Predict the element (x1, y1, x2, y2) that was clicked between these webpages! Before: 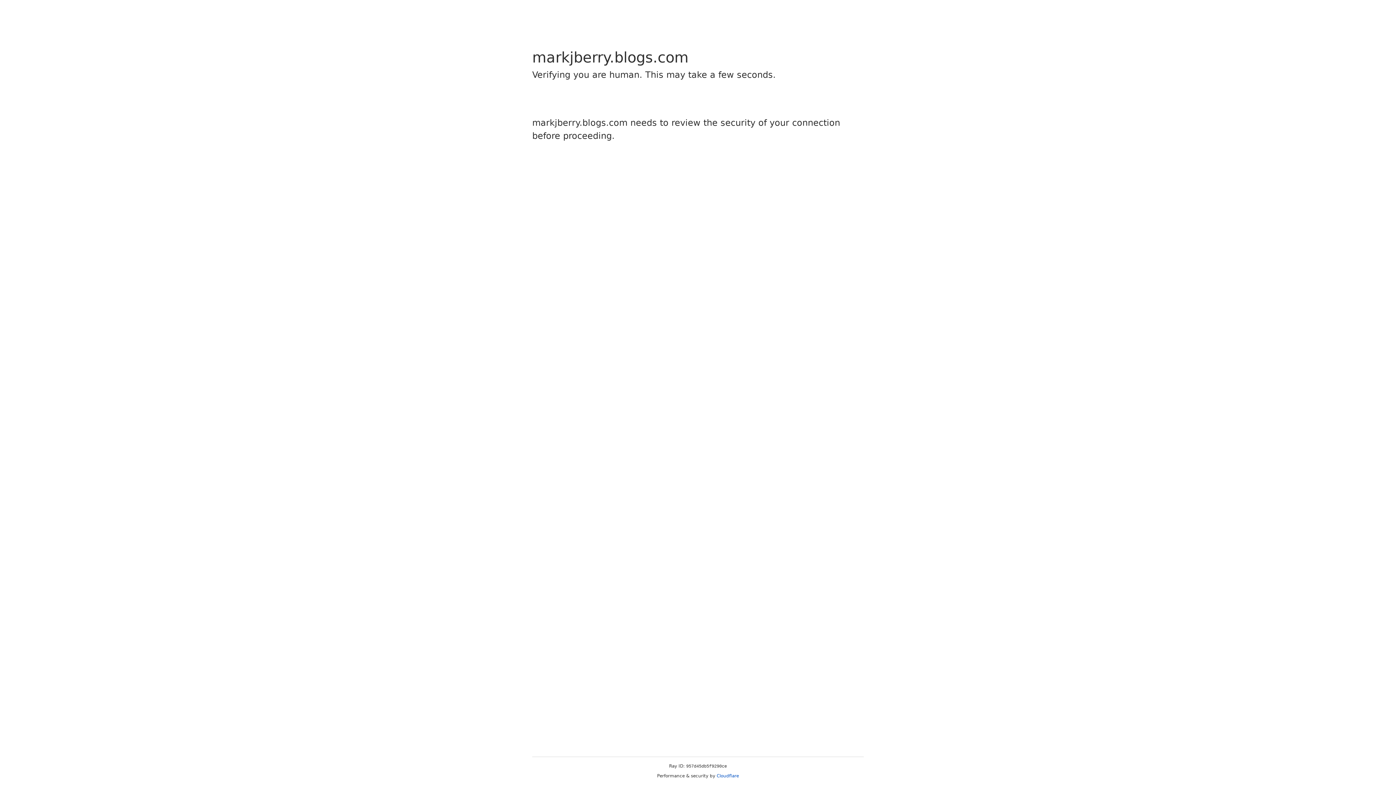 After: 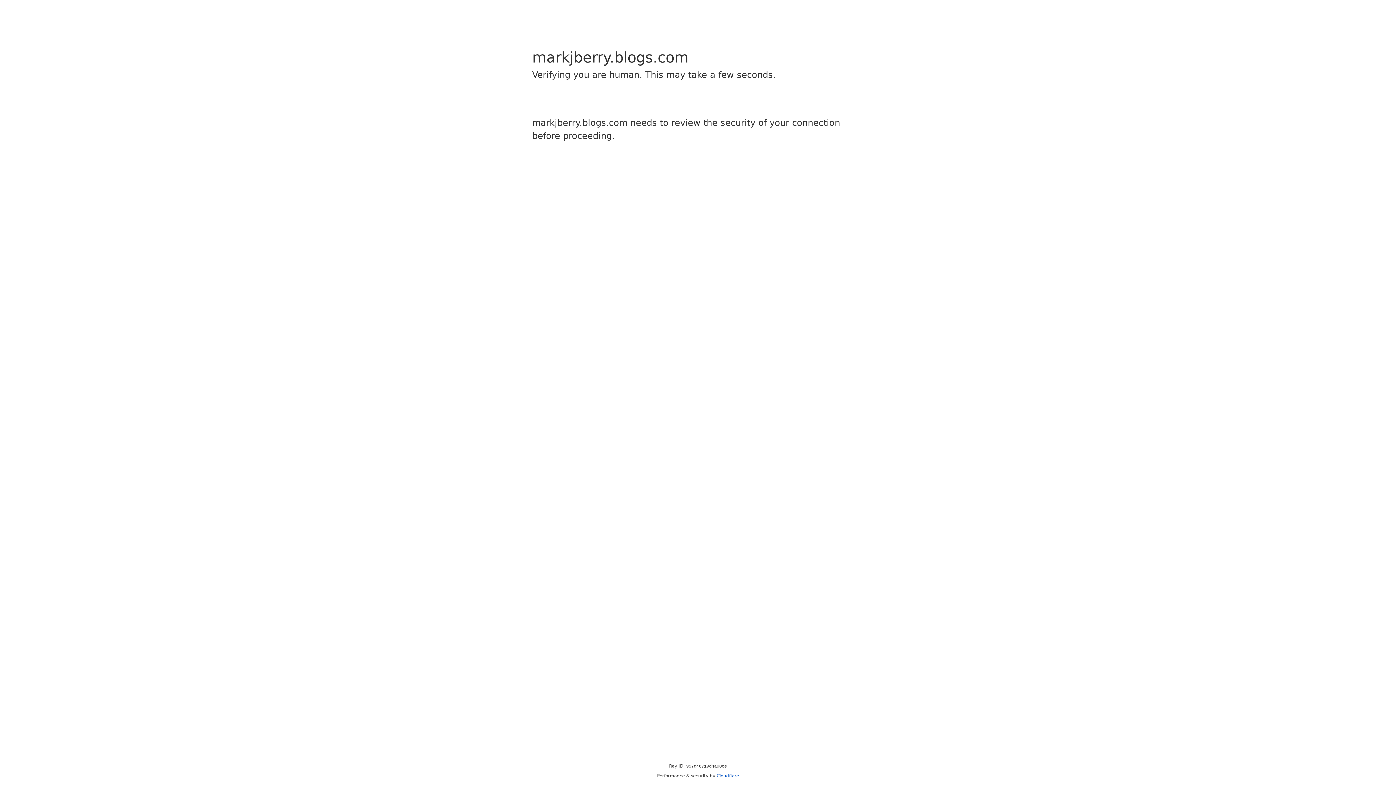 Action: label: Cloudflare bbox: (716, 773, 739, 778)